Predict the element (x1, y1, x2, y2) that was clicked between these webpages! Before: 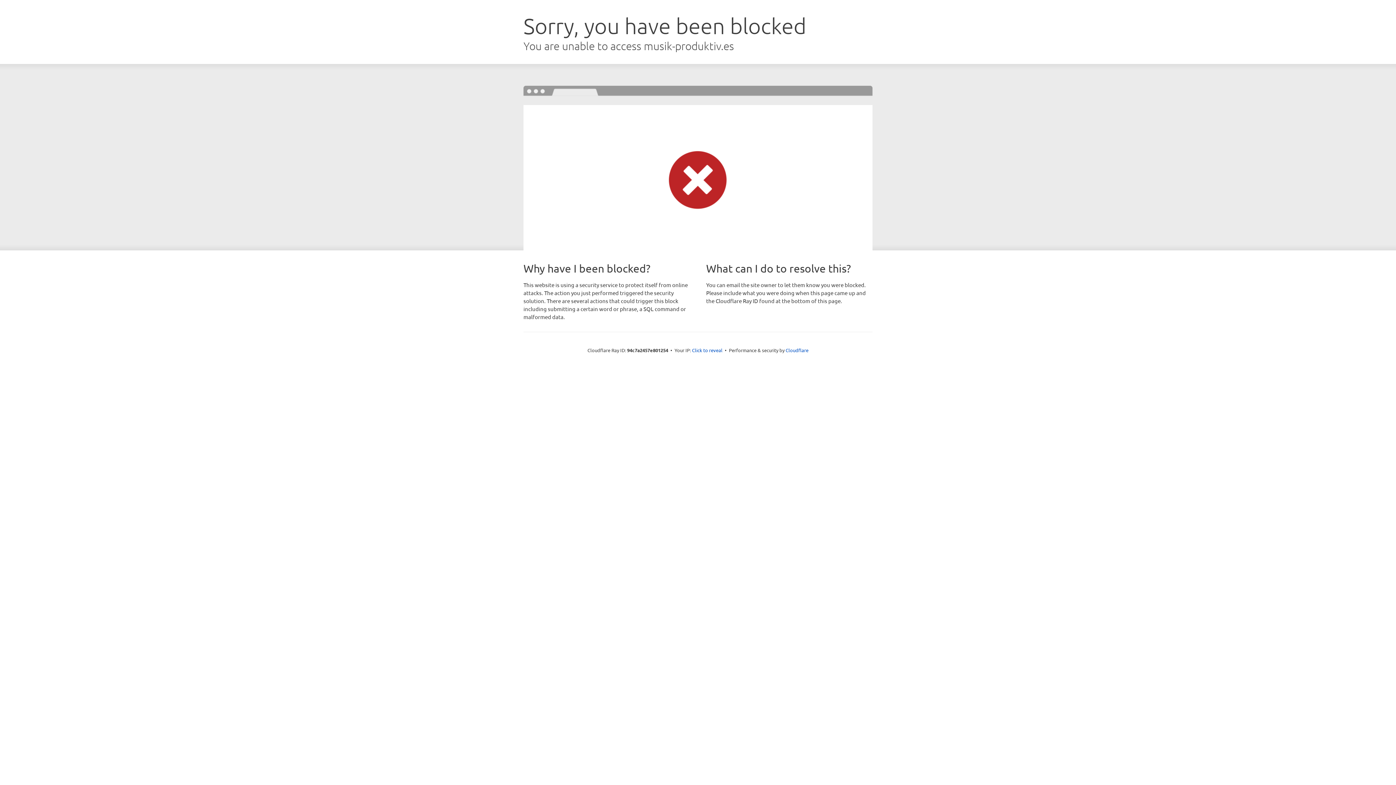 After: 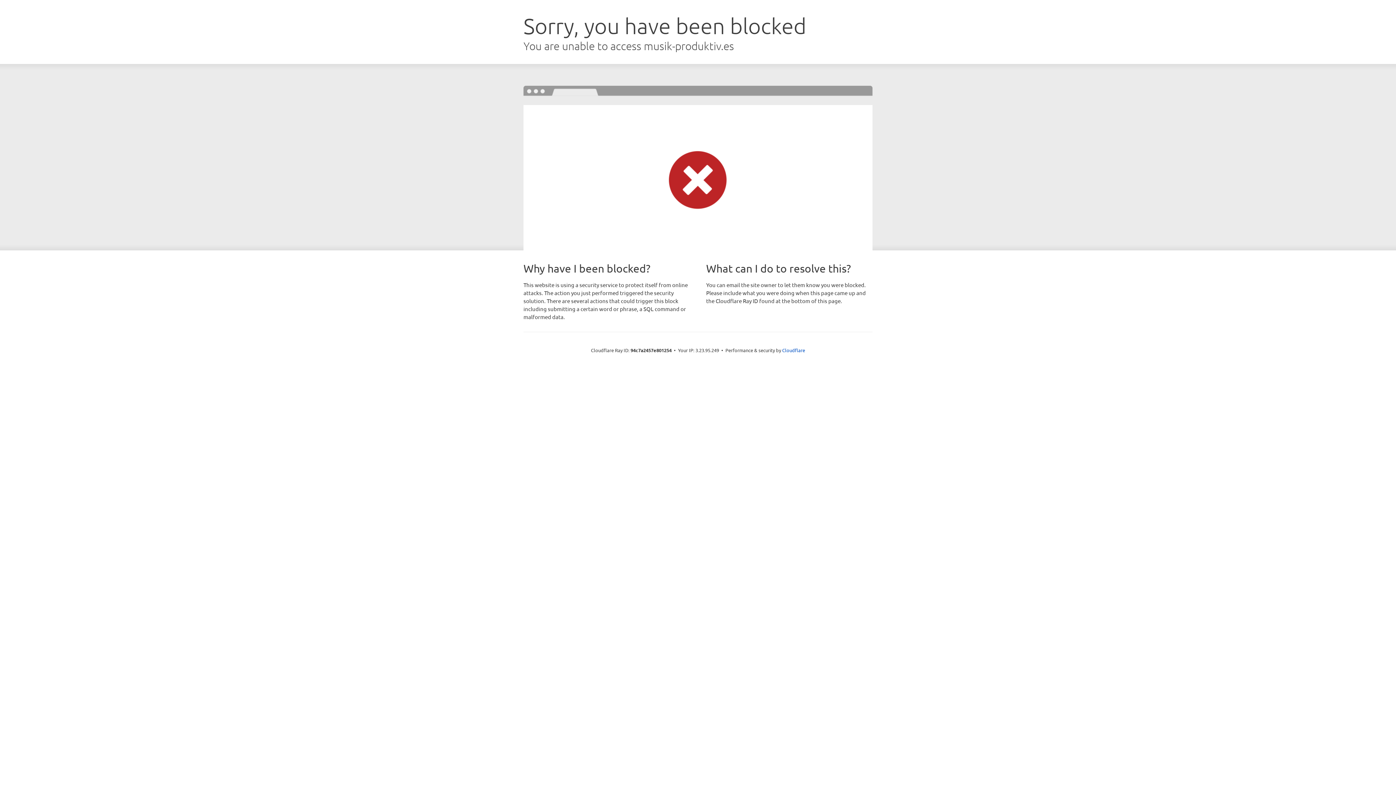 Action: bbox: (692, 346, 722, 353) label: Click to reveal